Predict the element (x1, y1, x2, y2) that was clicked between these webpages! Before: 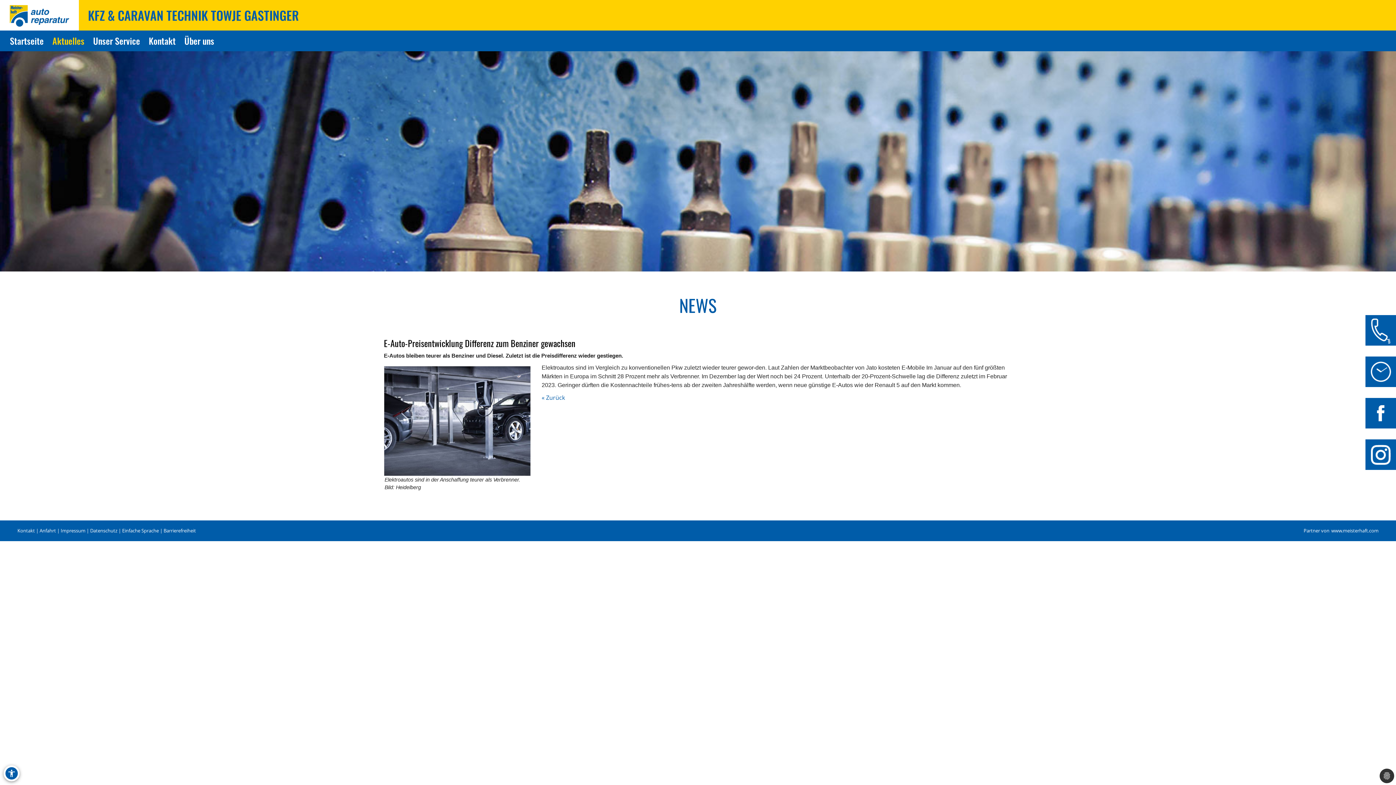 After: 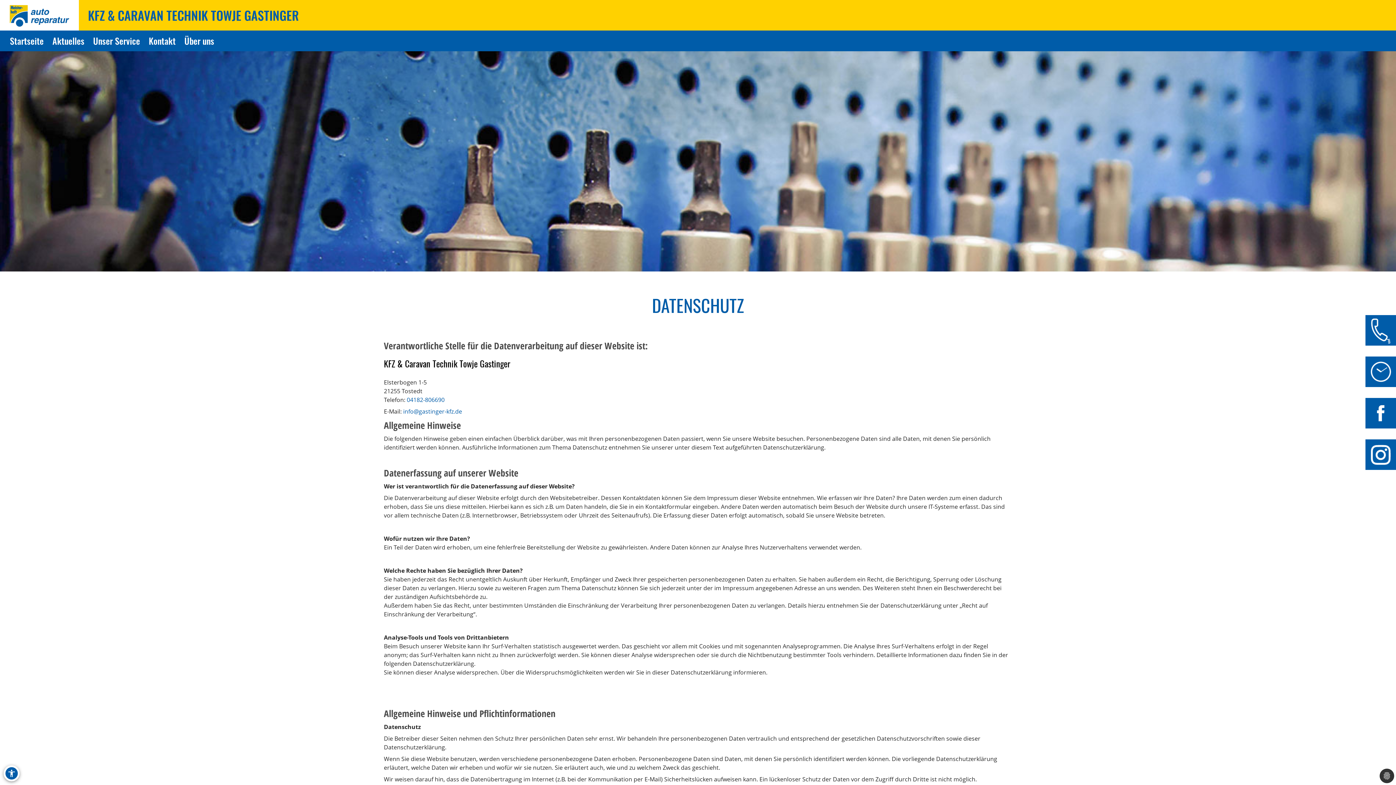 Action: bbox: (90, 527, 117, 535) label: Datenschutz